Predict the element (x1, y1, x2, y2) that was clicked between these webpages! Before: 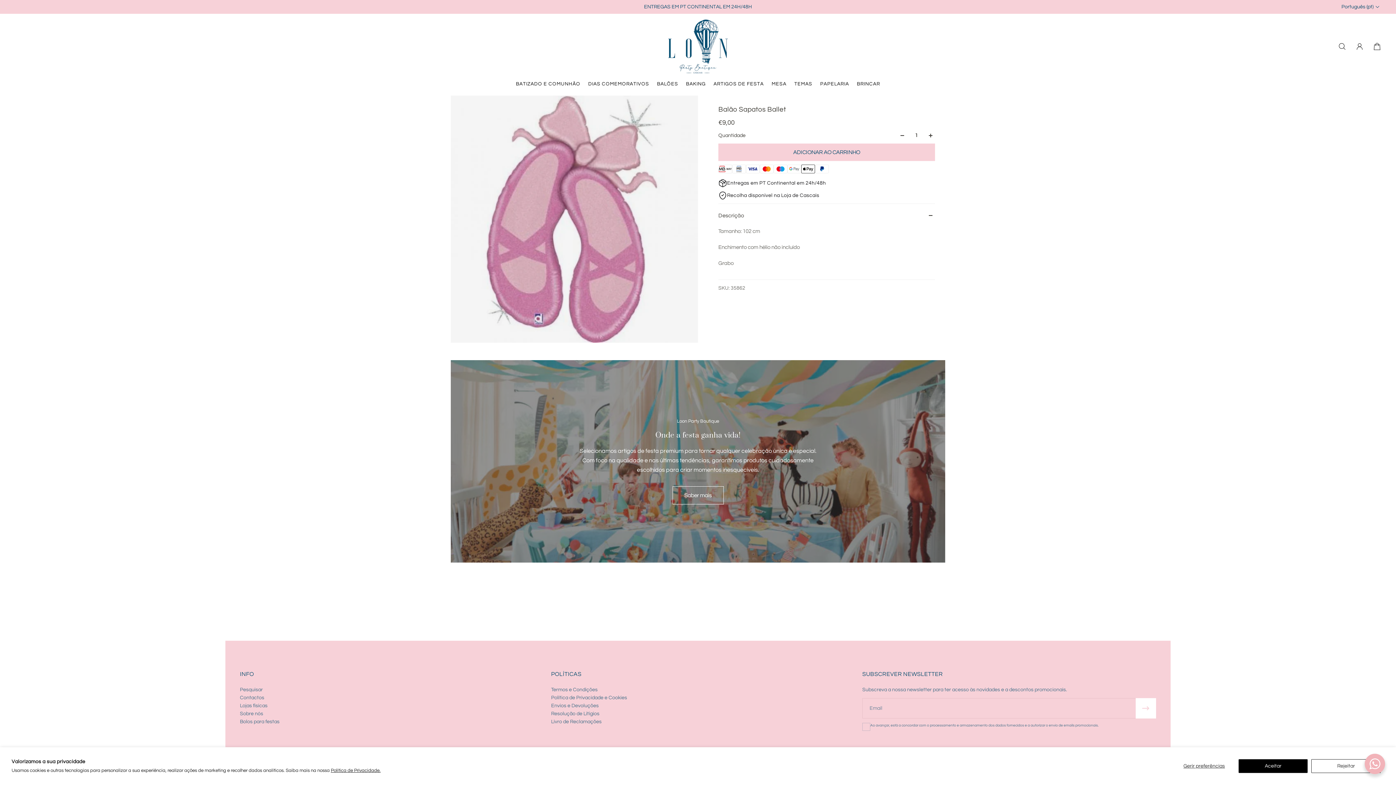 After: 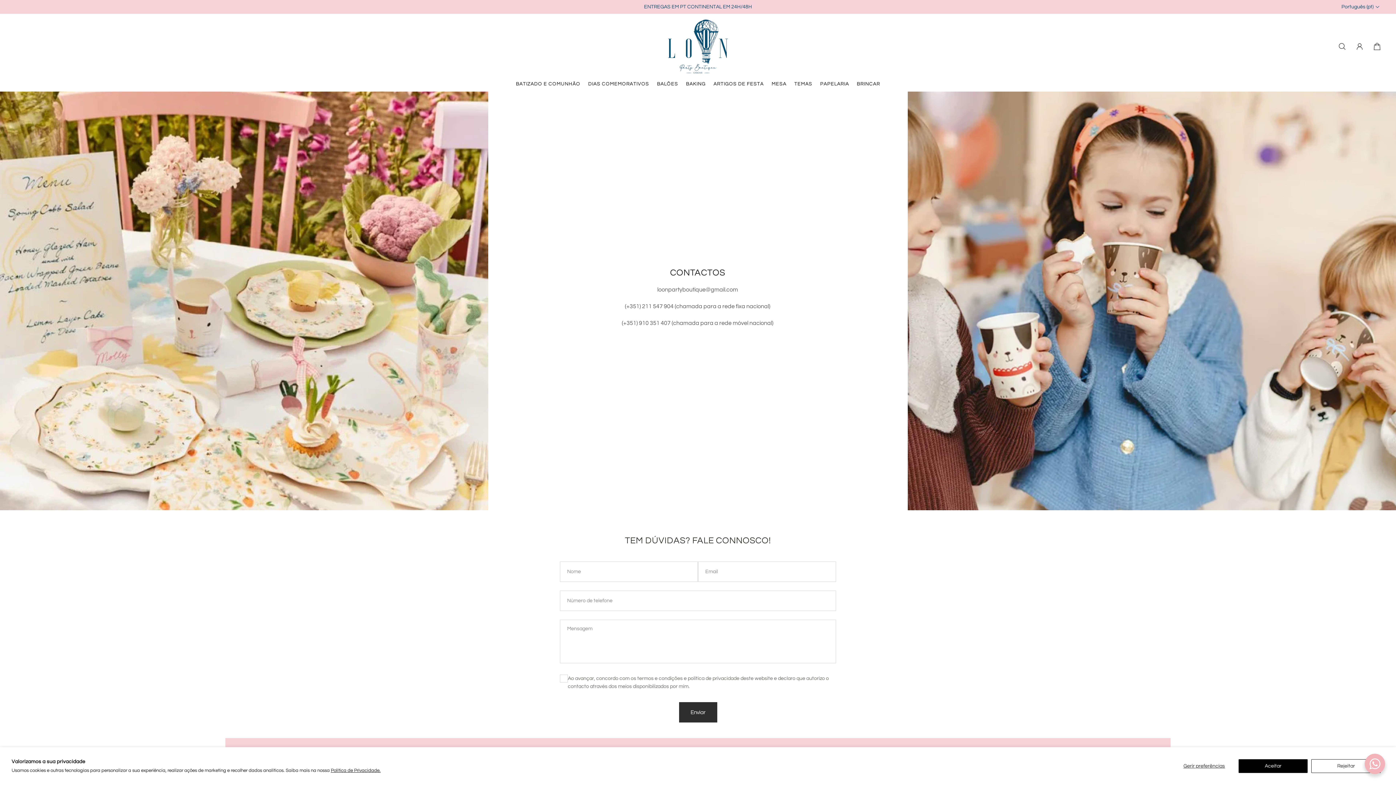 Action: bbox: (240, 694, 279, 702) label: Contactos